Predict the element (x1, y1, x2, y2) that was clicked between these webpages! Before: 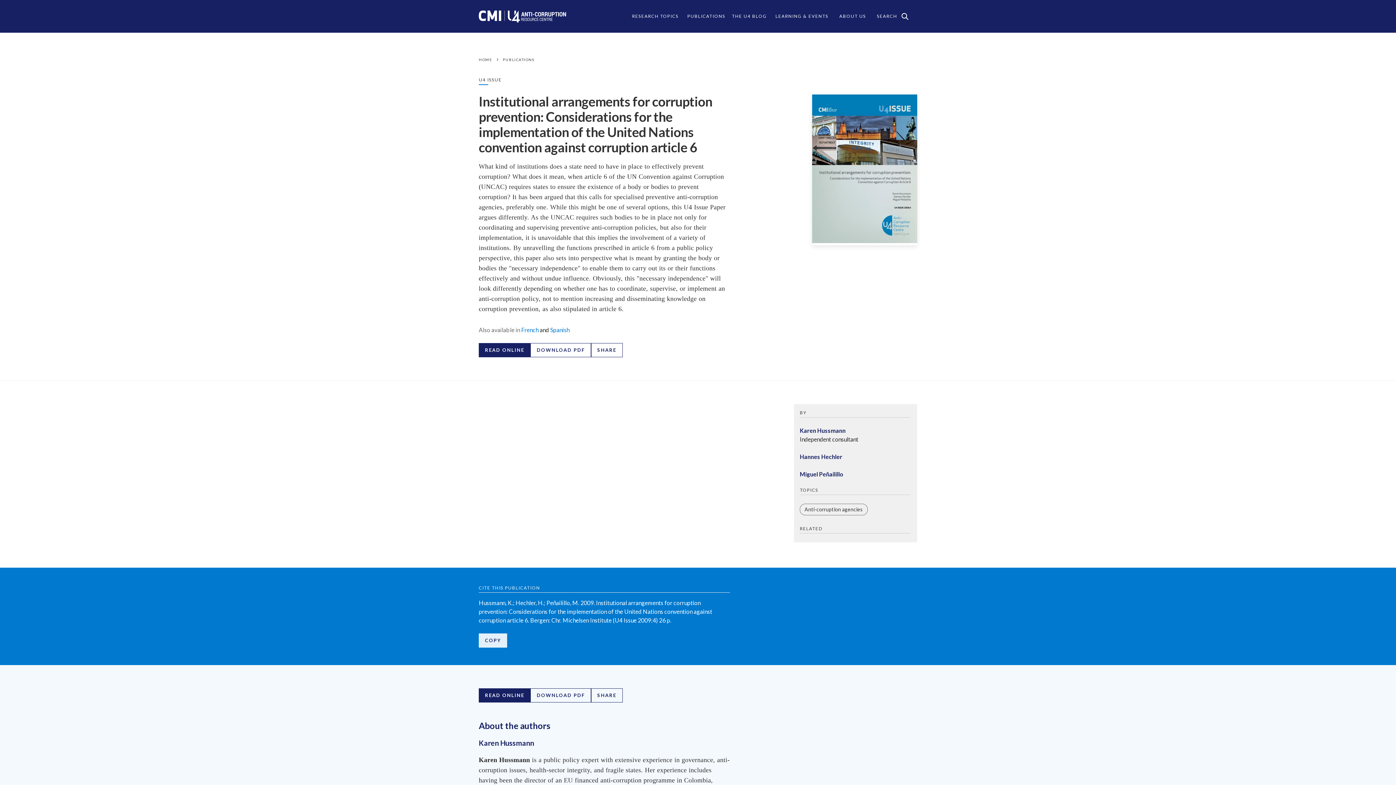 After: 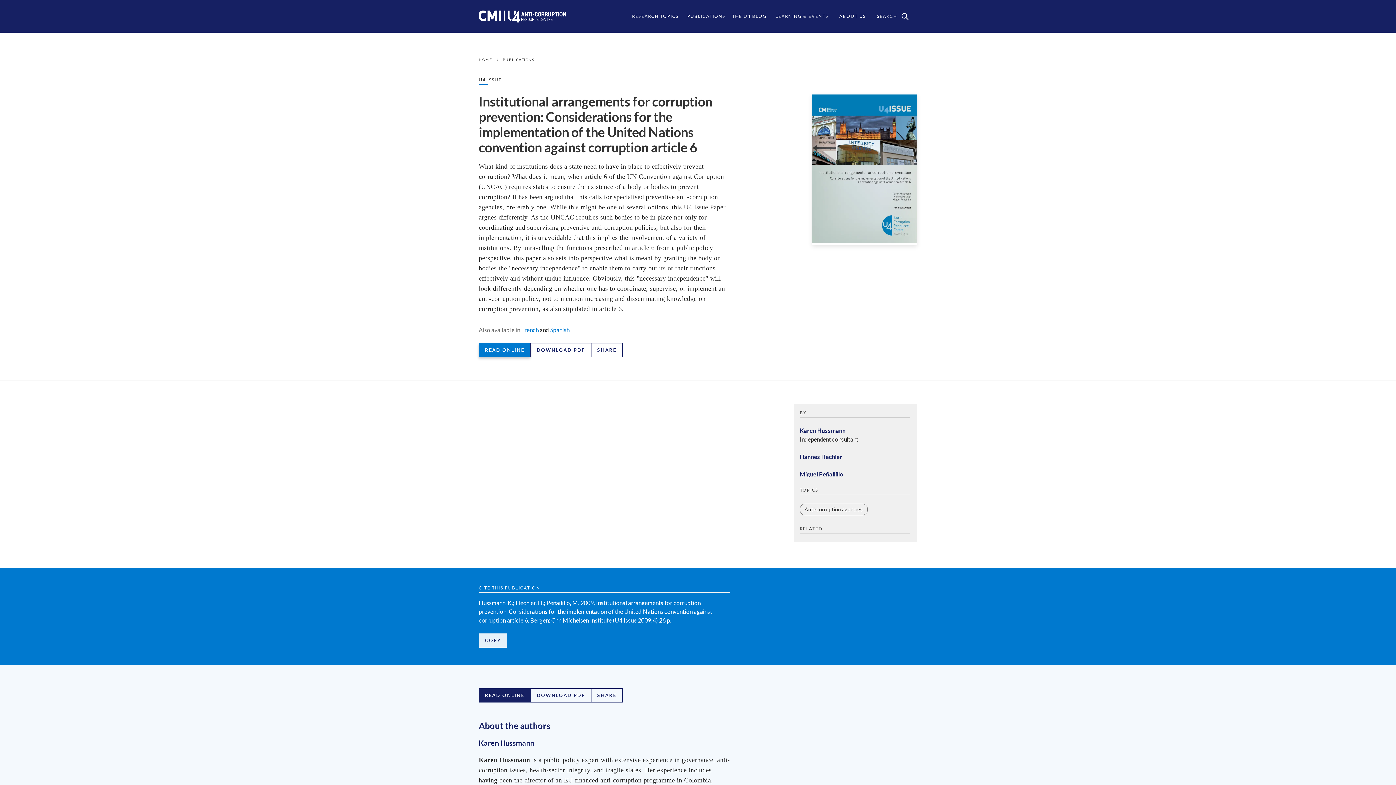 Action: label: READ ONLINE bbox: (478, 343, 530, 357)